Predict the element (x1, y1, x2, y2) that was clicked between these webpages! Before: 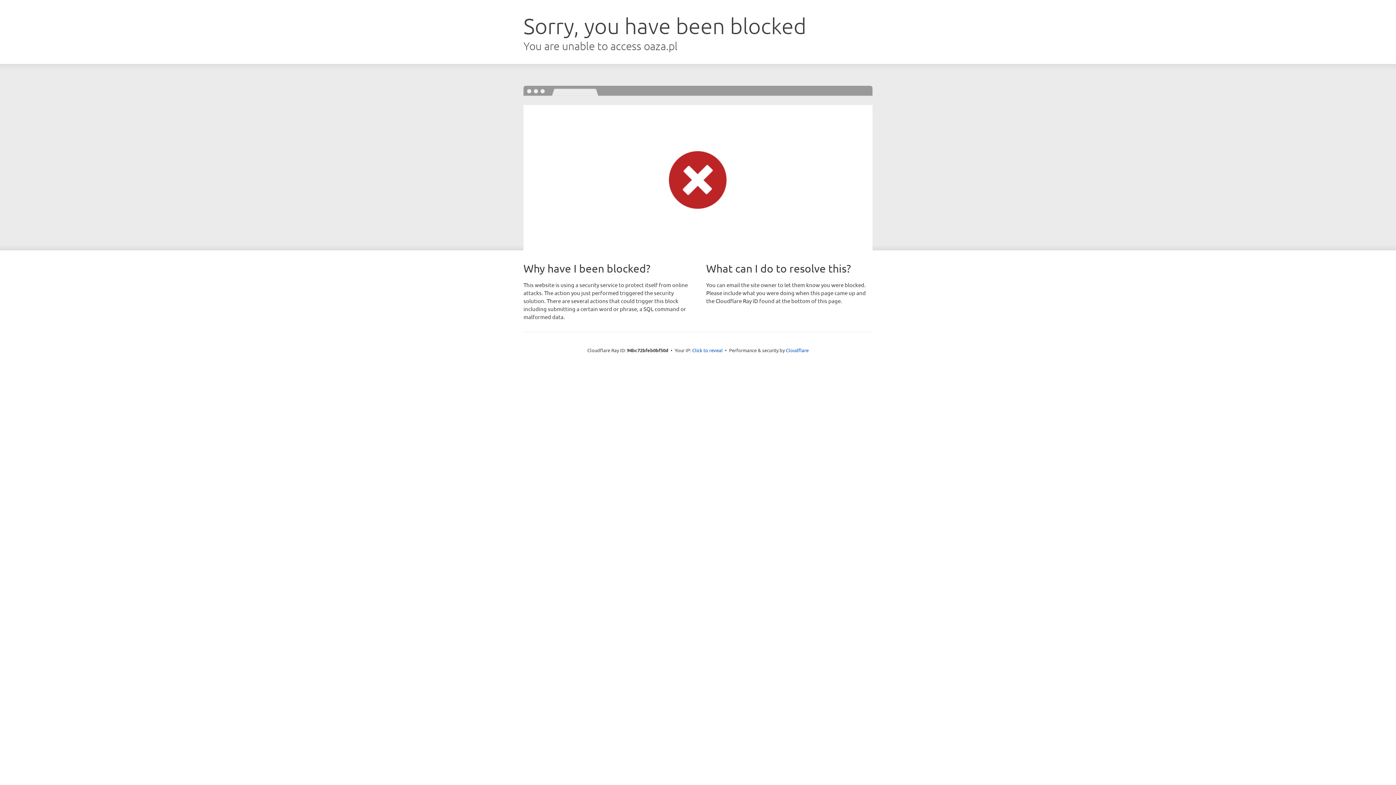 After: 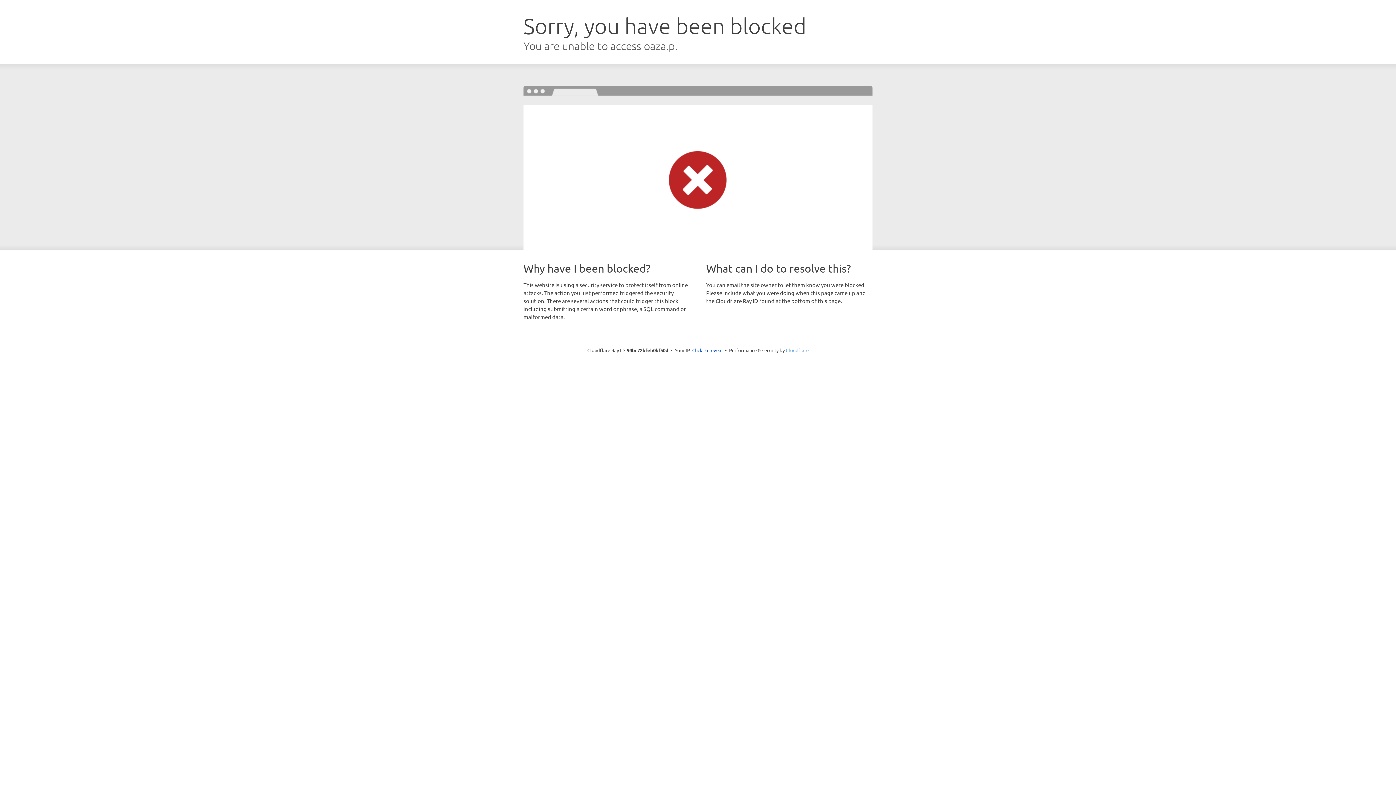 Action: bbox: (786, 347, 808, 353) label: Cloudflare